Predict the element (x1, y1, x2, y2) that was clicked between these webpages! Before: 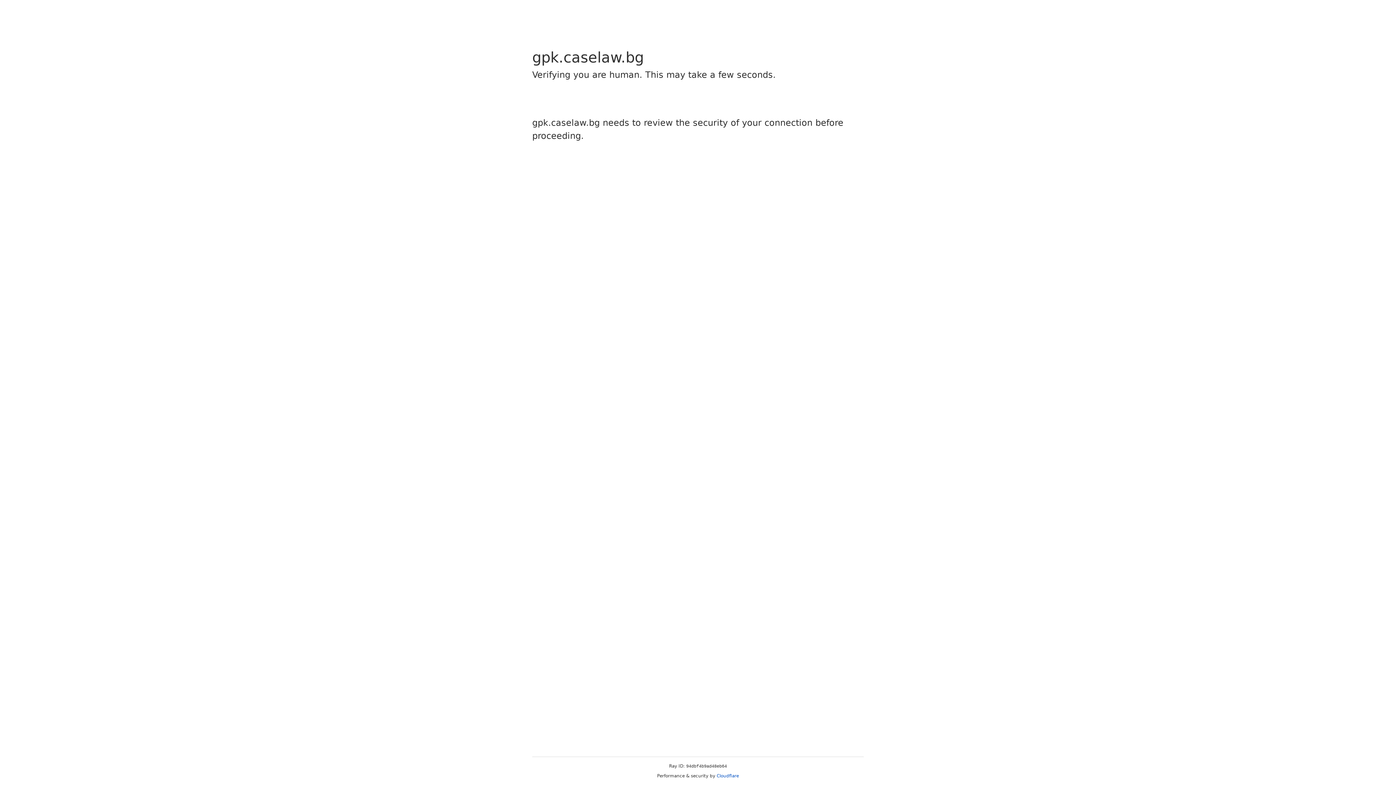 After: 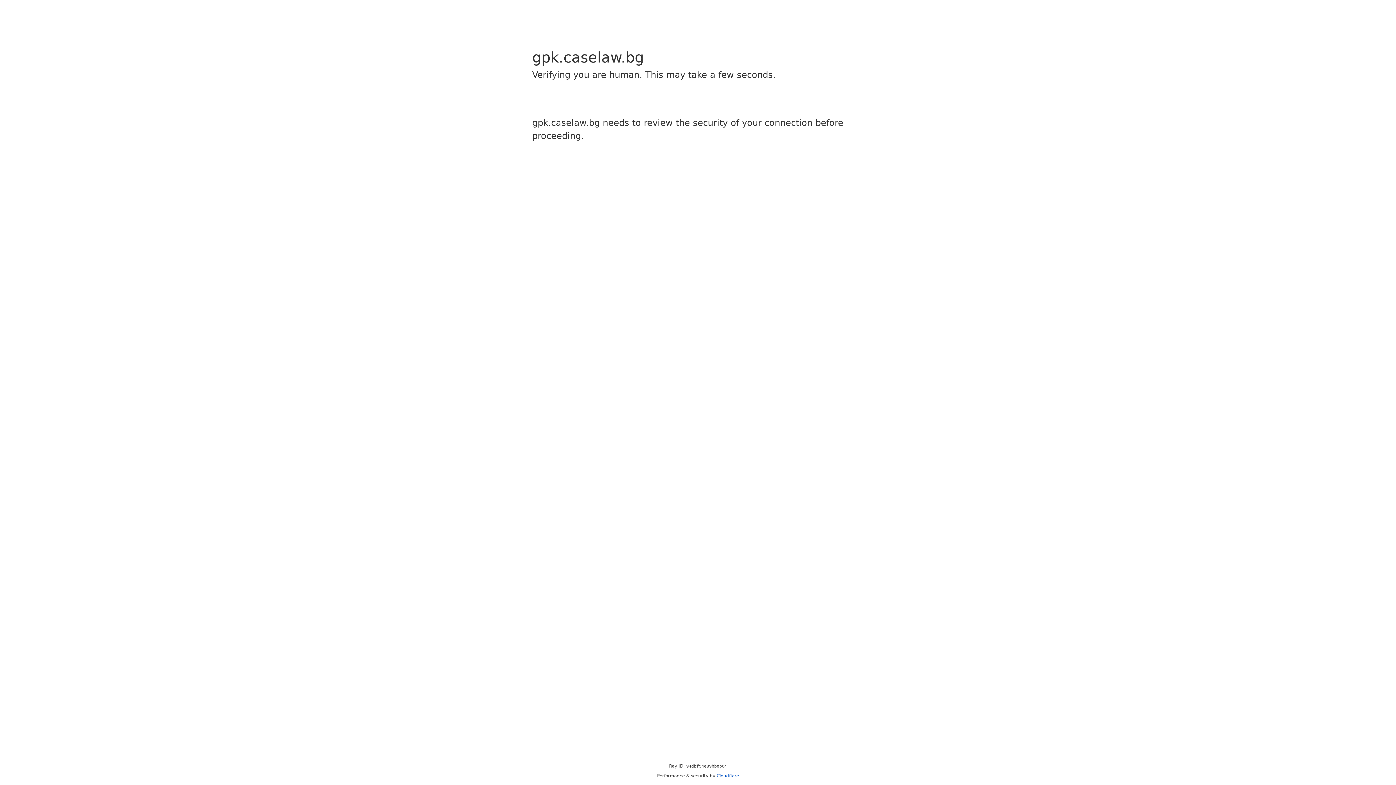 Action: label: Cloudflare bbox: (716, 773, 739, 778)